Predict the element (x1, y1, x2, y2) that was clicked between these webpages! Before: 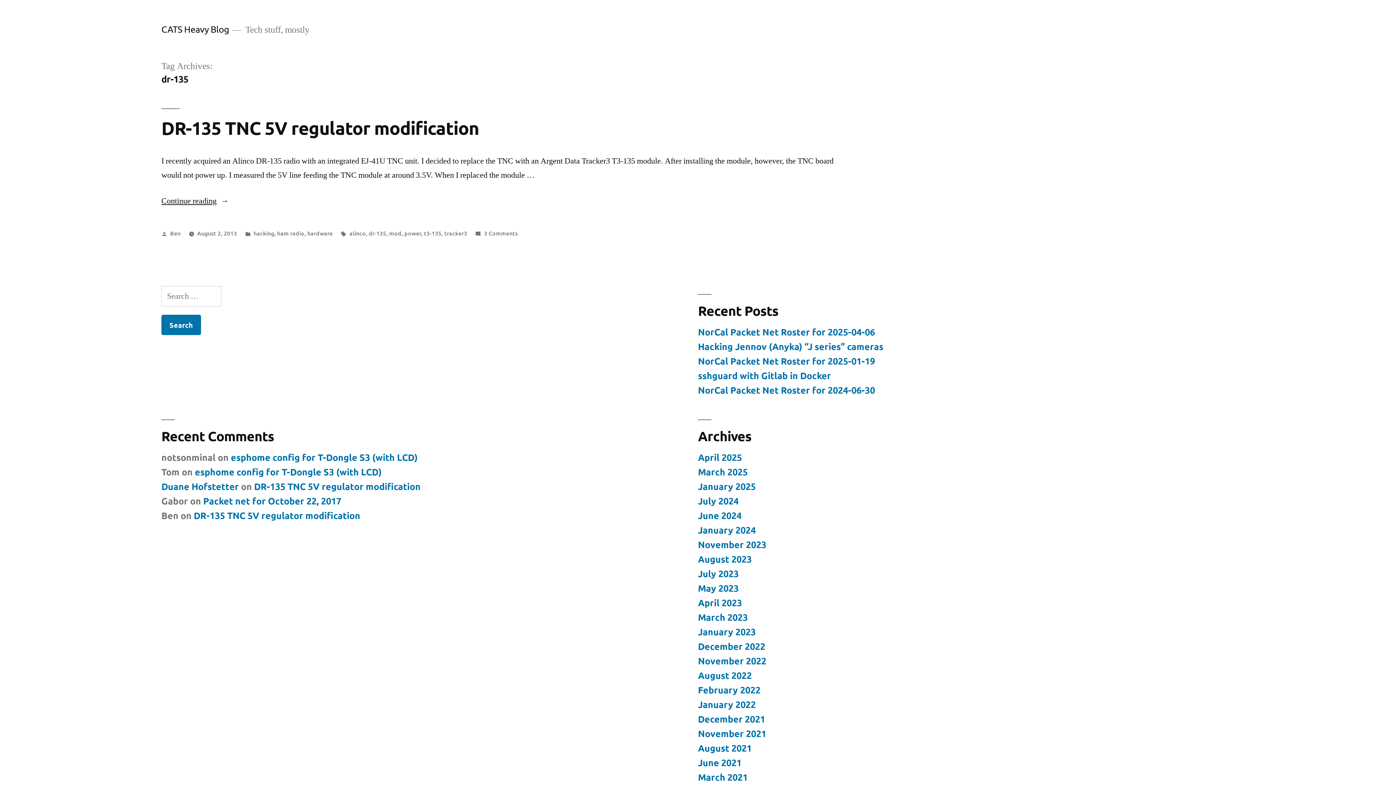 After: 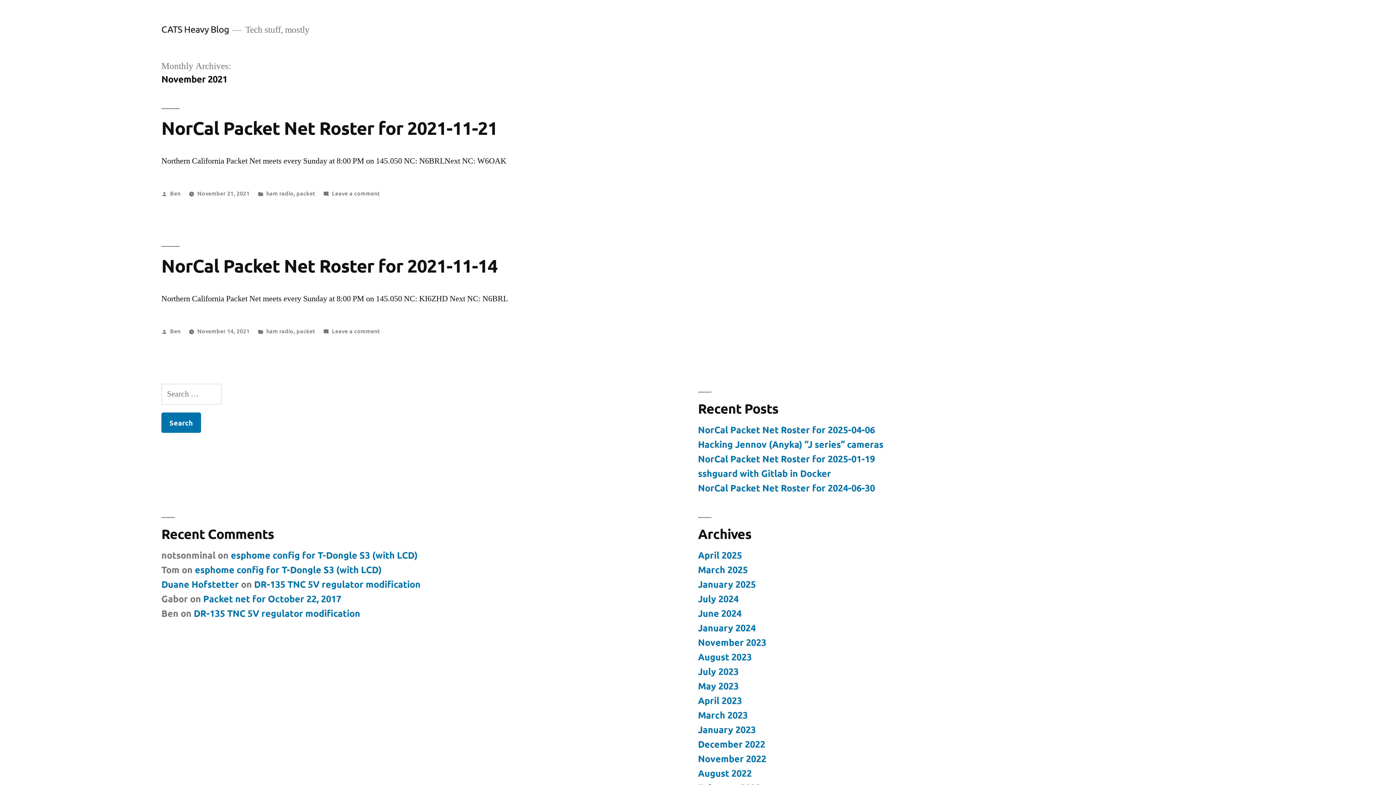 Action: label: November 2021 bbox: (698, 728, 766, 739)